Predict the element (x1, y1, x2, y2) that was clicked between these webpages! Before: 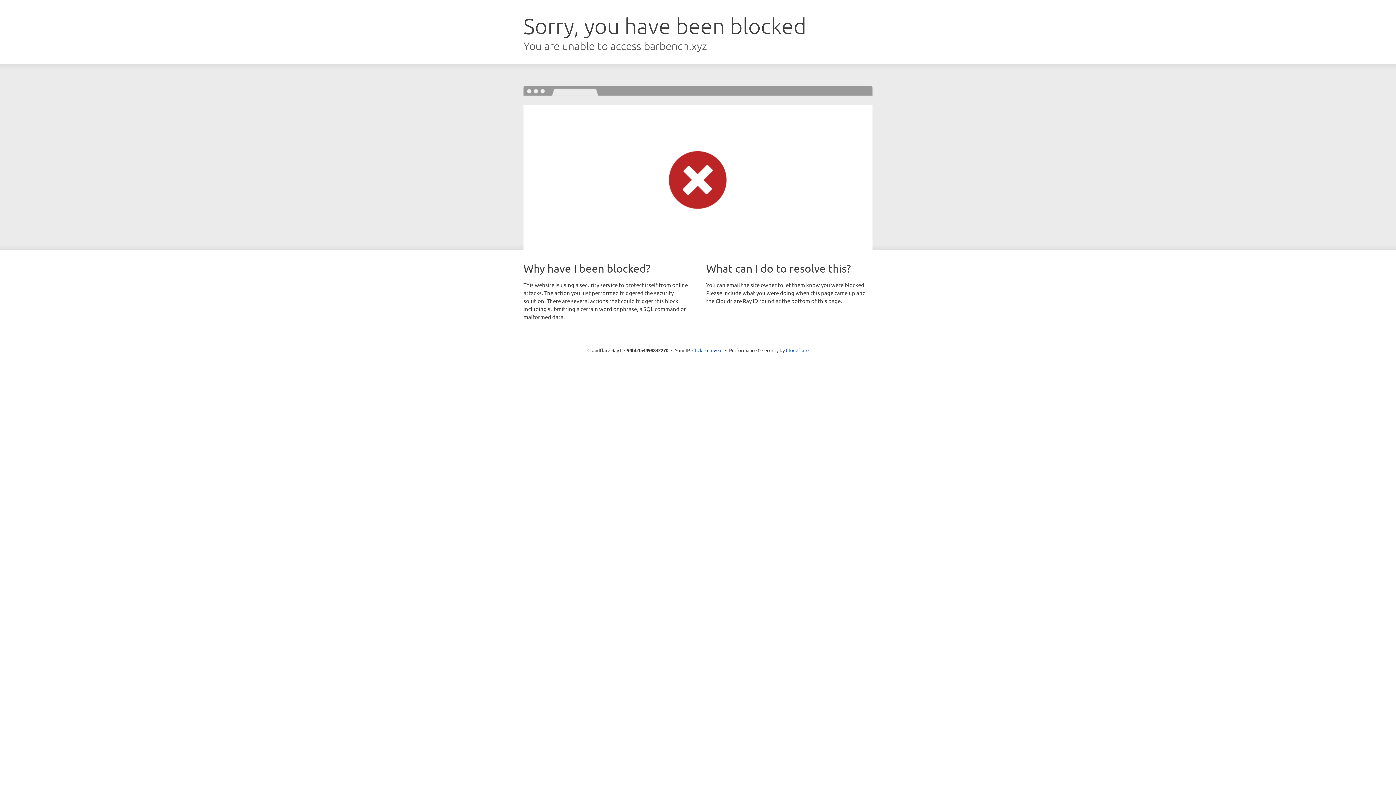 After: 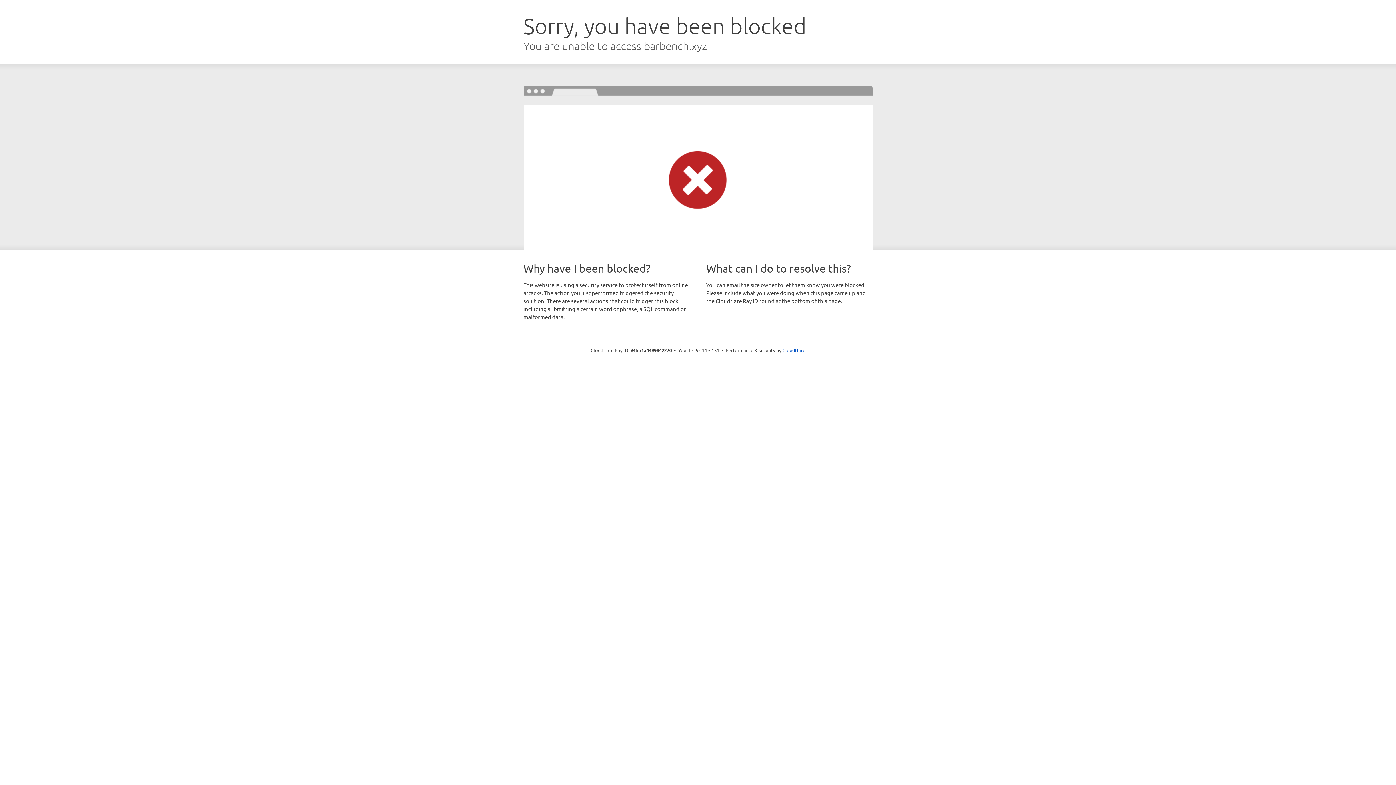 Action: label: Click to reveal bbox: (692, 346, 722, 353)